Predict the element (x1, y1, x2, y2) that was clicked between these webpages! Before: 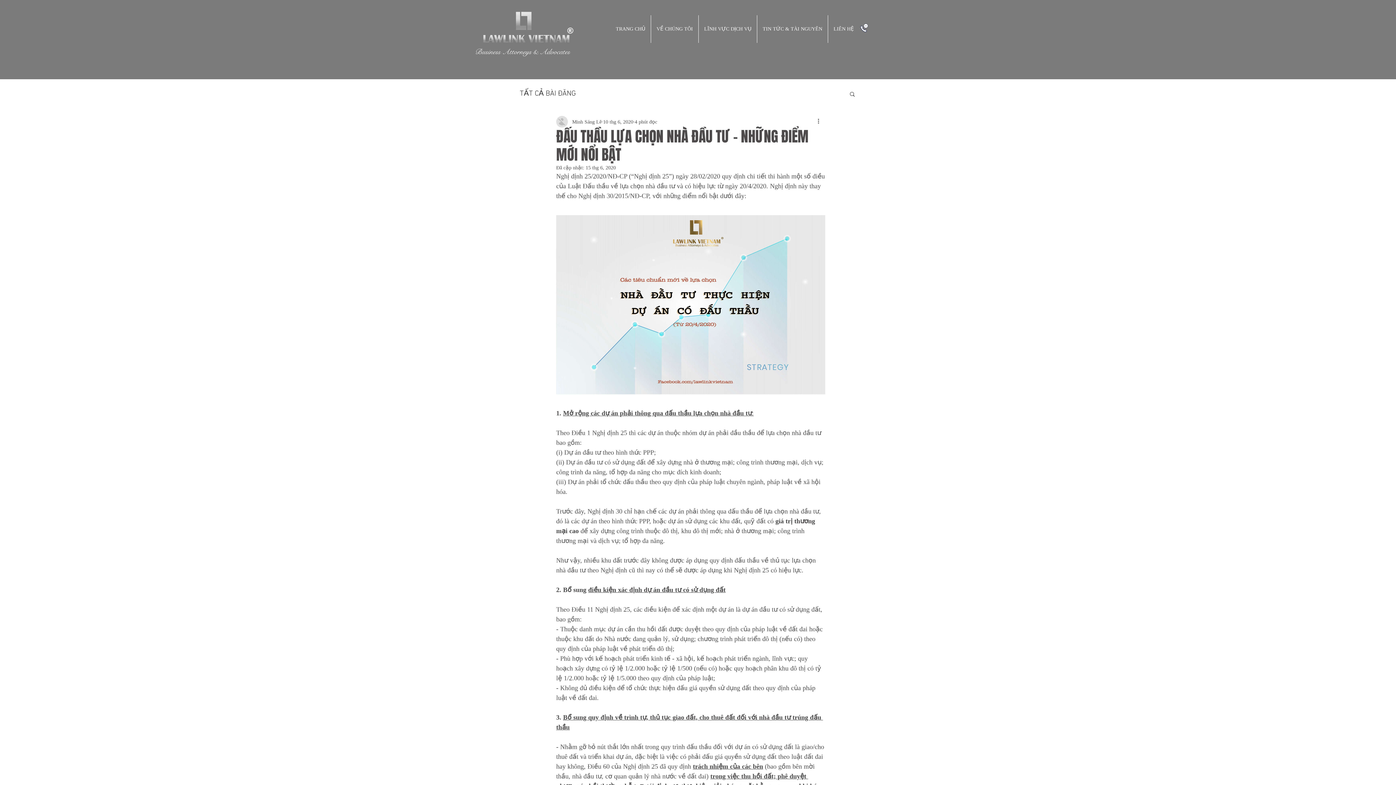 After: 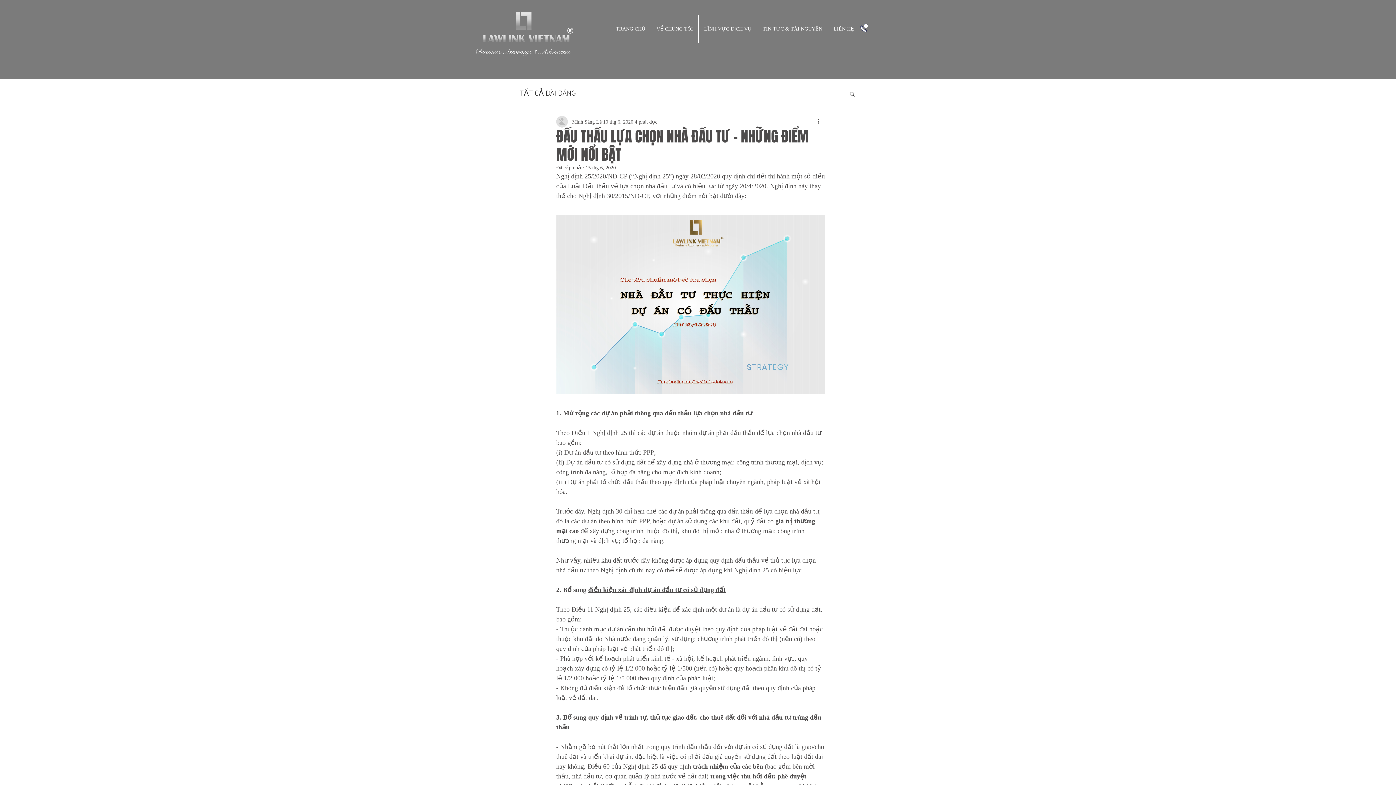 Action: bbox: (859, 23, 869, 32)